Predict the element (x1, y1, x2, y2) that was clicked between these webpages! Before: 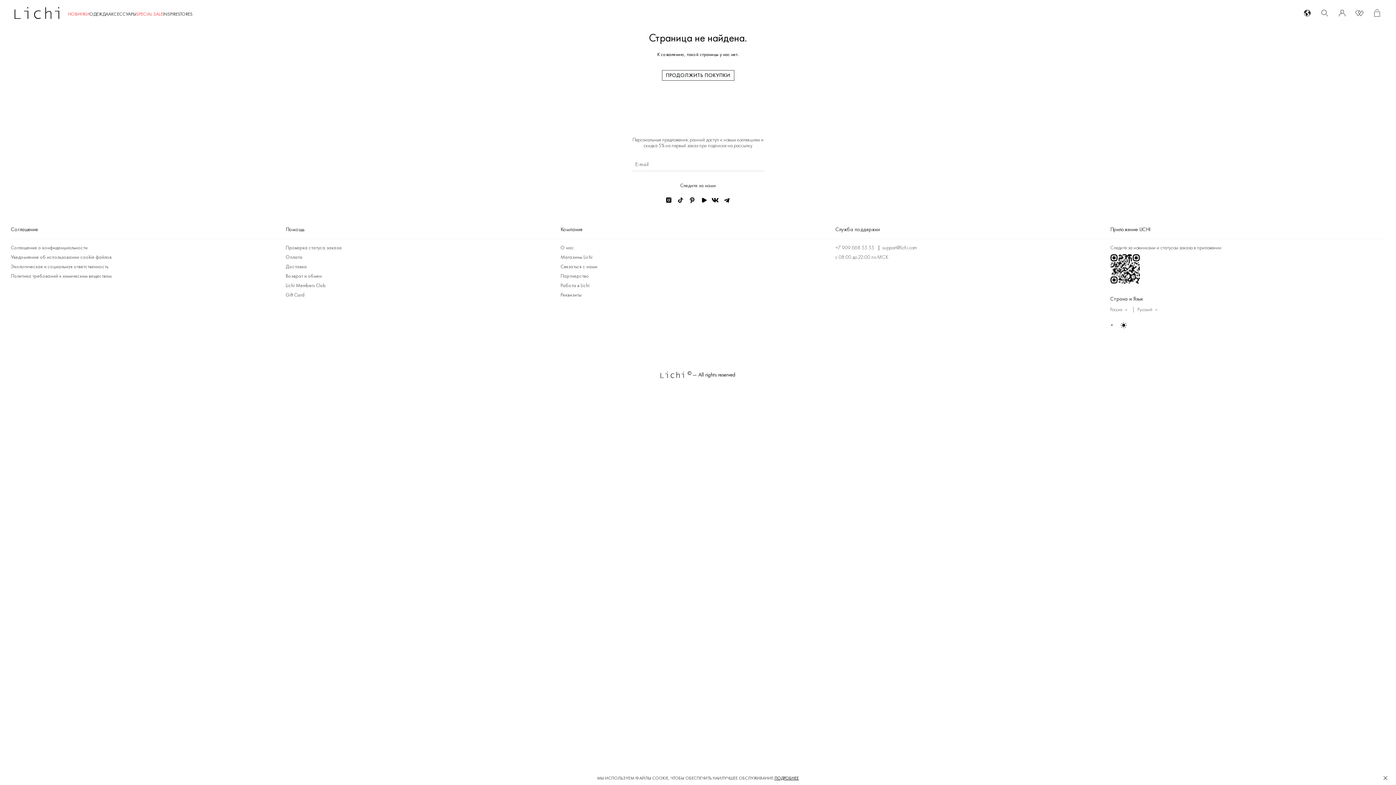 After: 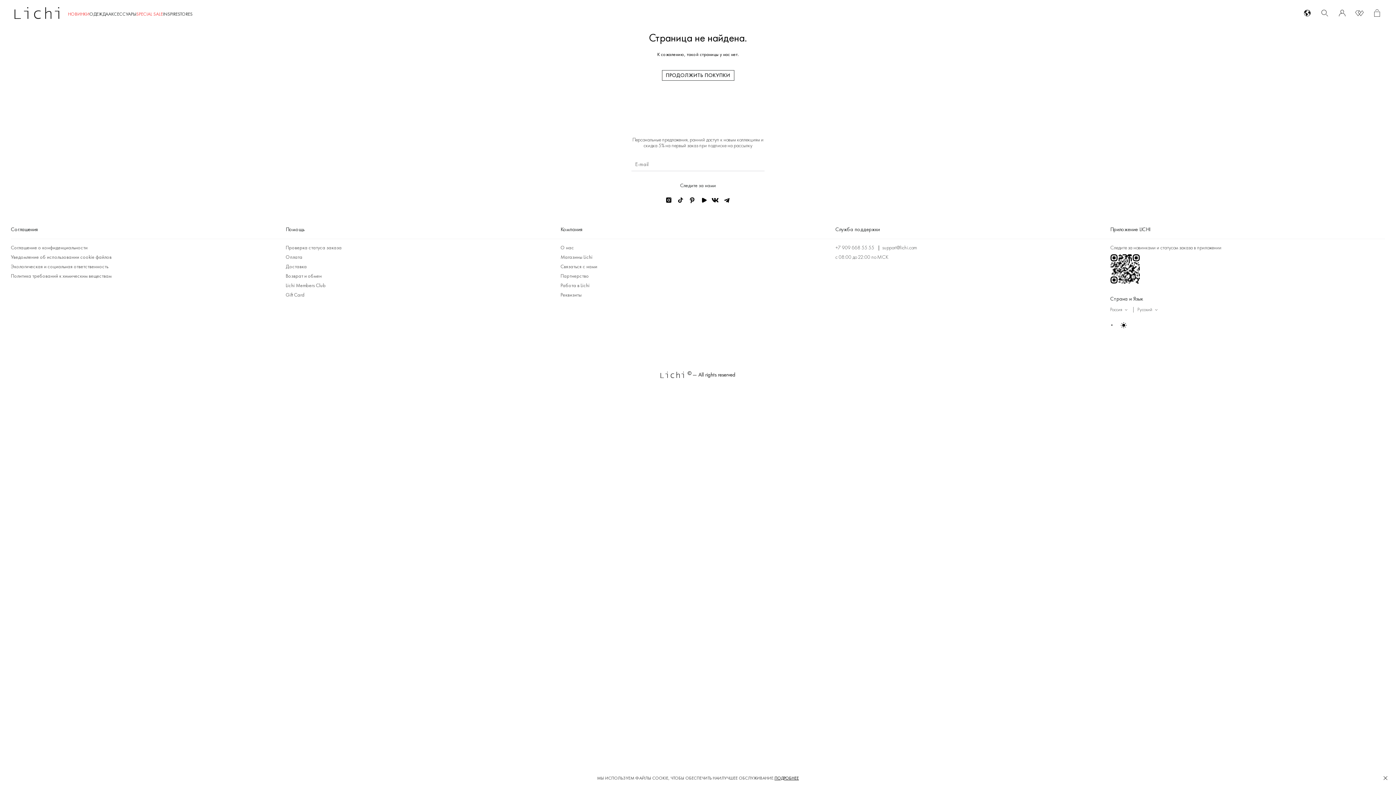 Action: bbox: (686, 200, 698, 208)